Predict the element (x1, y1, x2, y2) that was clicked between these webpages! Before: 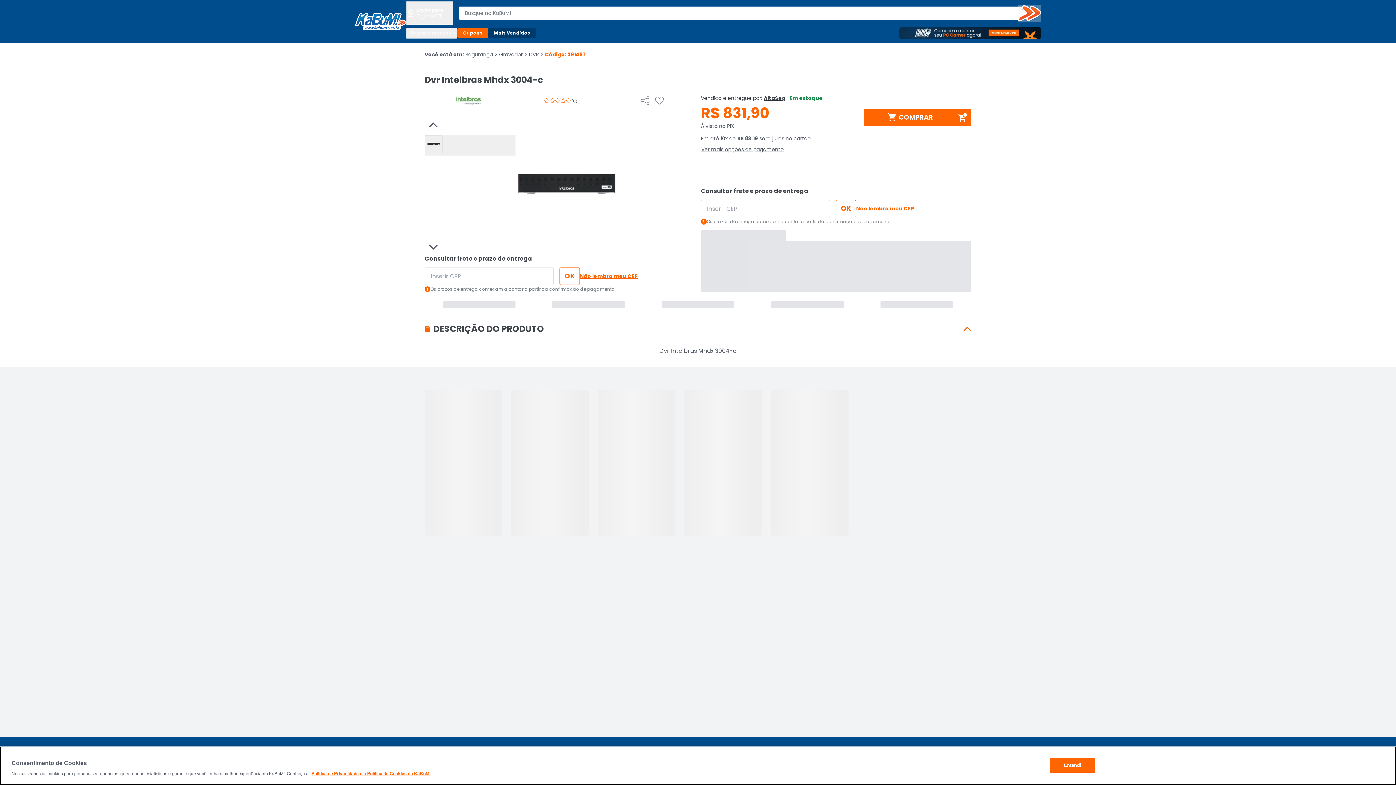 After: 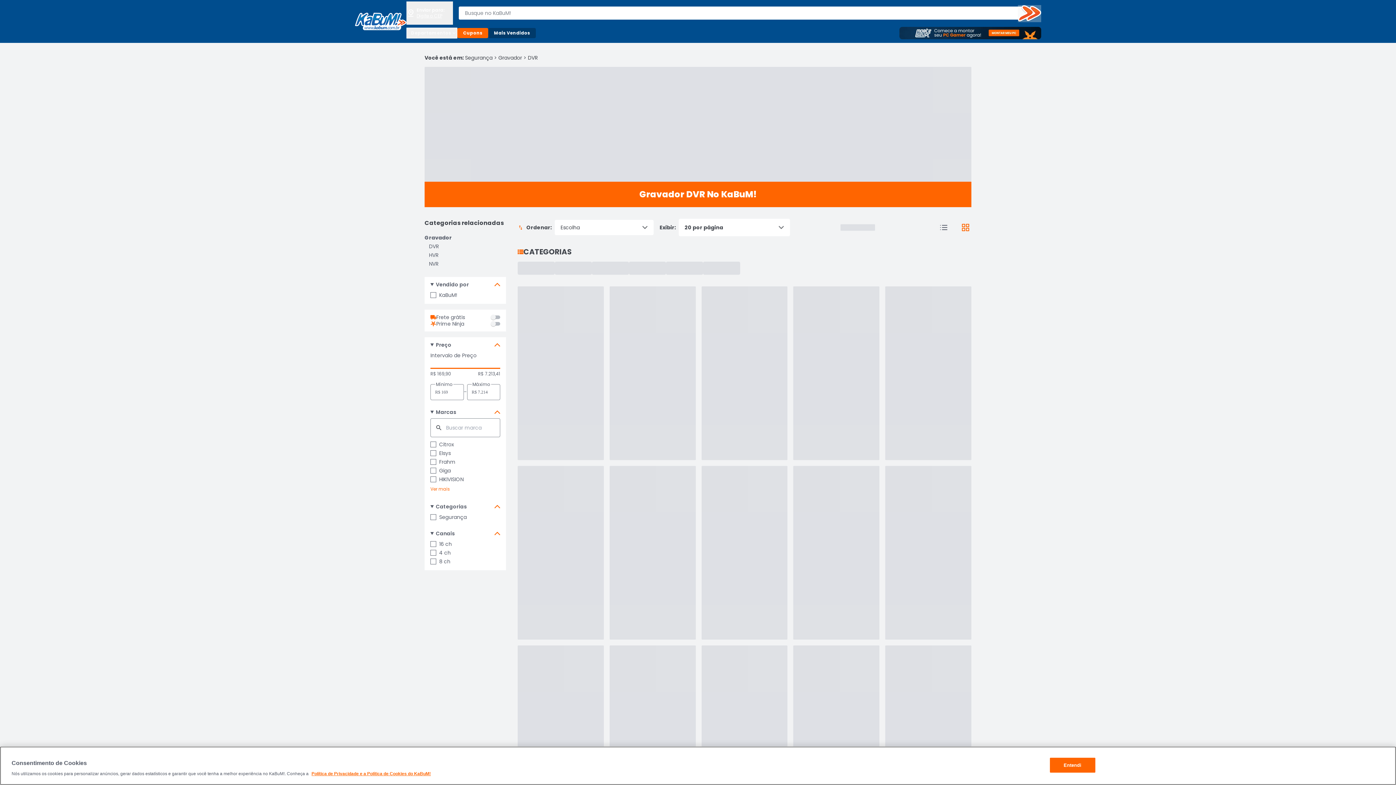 Action: bbox: (529, 51, 543, 57) label: DVR
>